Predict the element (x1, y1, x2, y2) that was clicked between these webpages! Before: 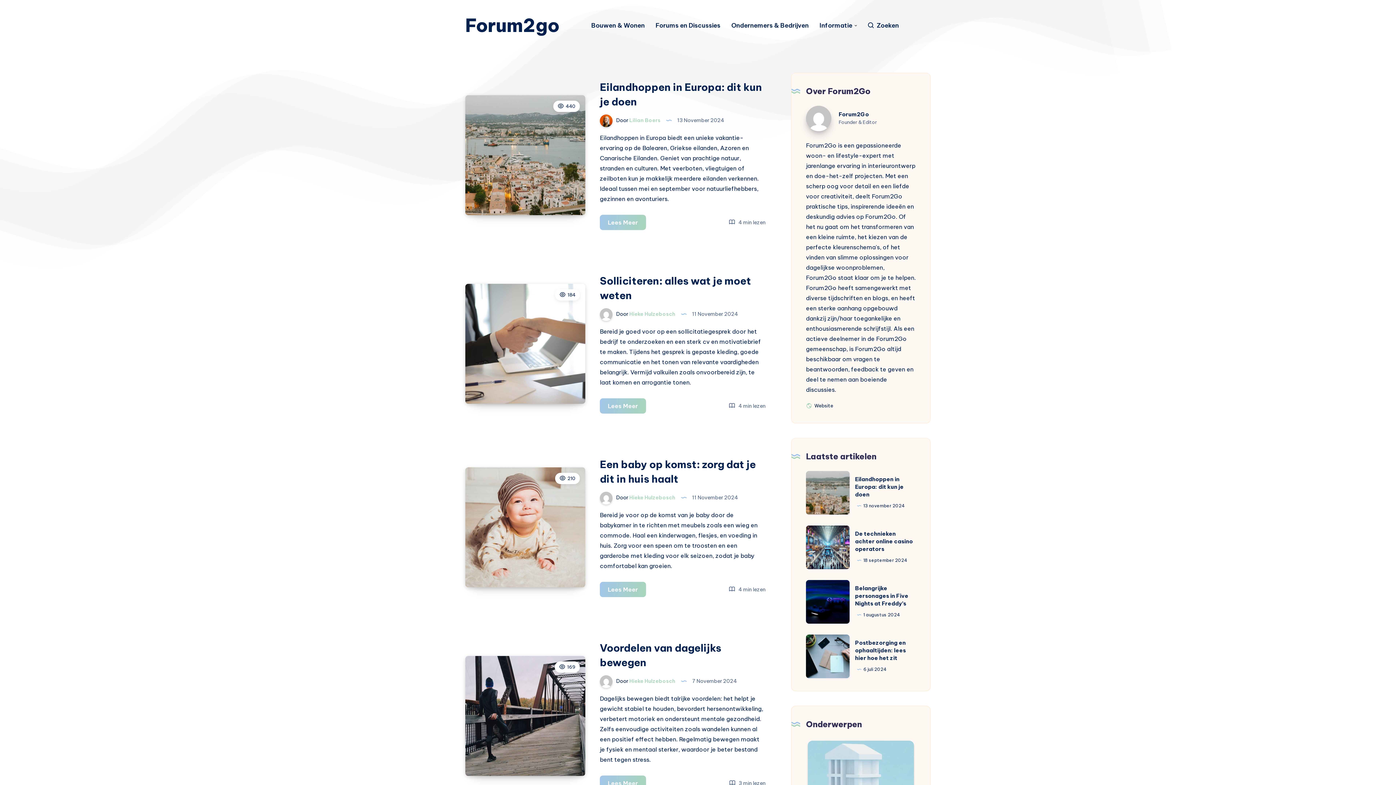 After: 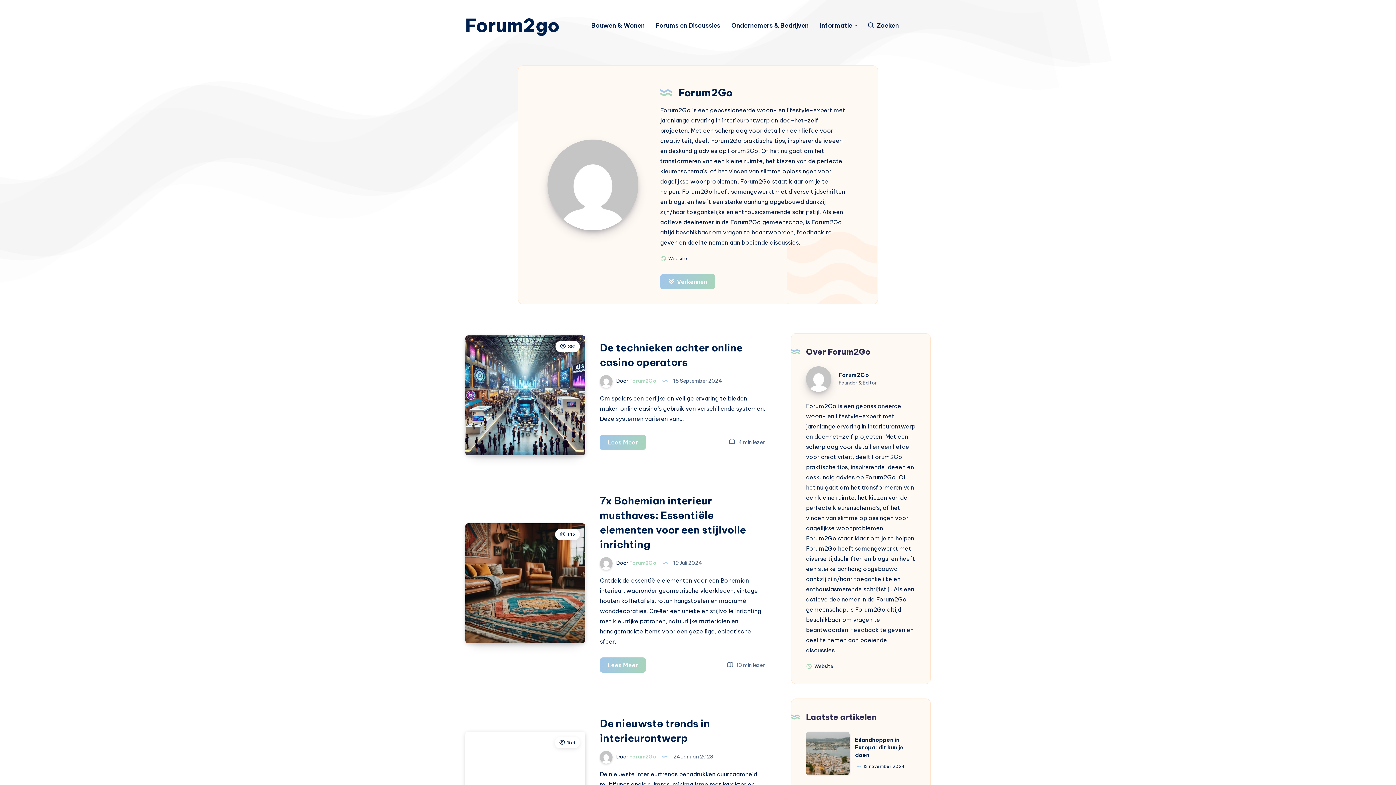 Action: label: Forum2Go bbox: (806, 105, 831, 131)